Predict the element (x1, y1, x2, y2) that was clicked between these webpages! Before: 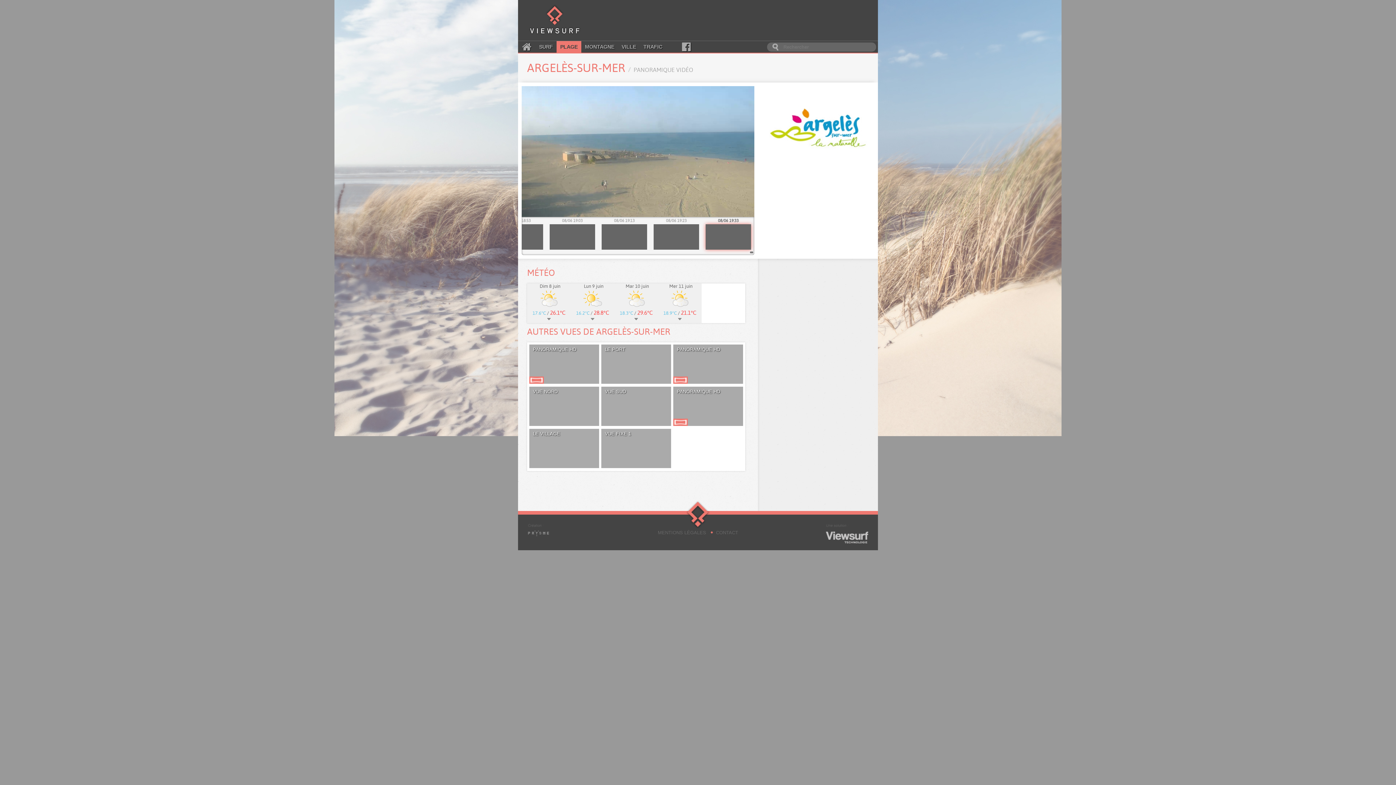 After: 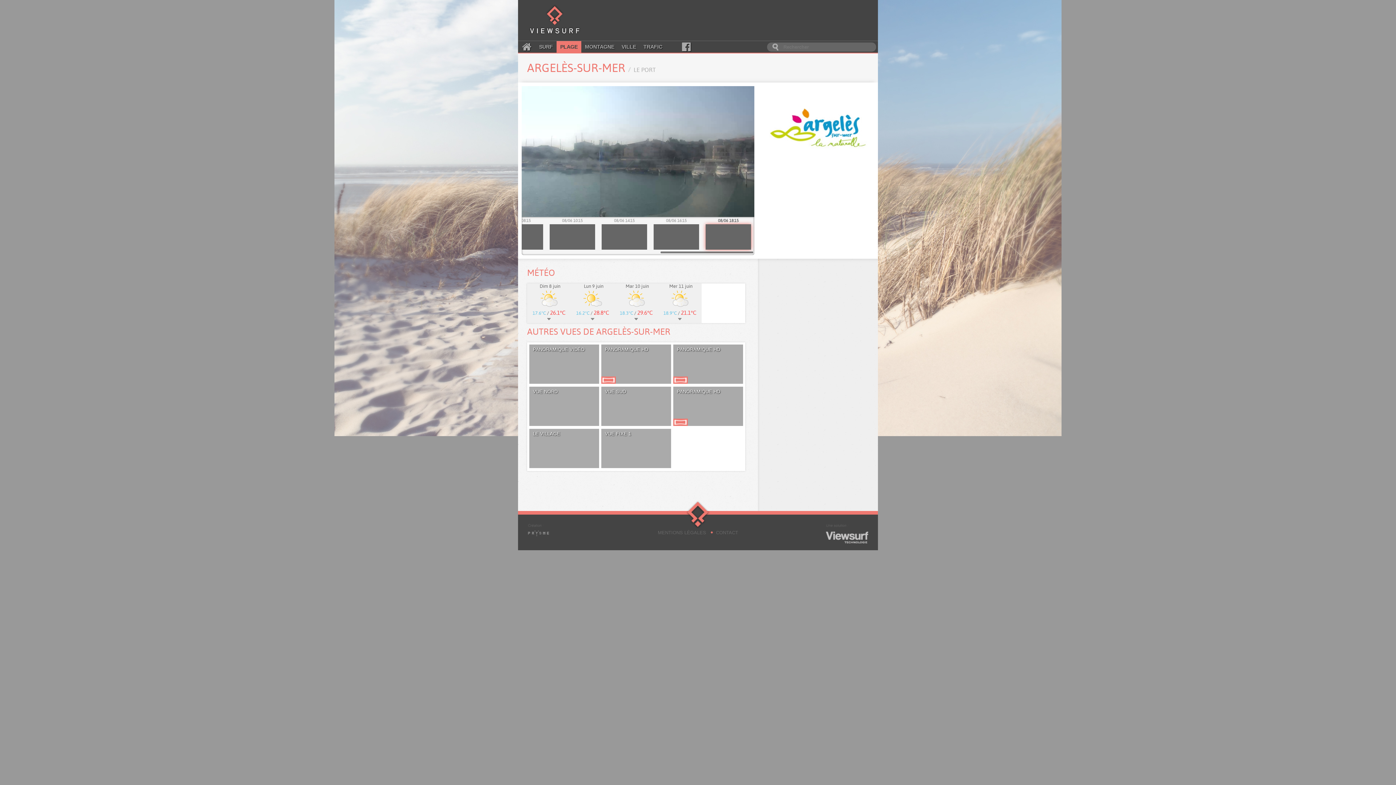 Action: label: LE PORT bbox: (601, 344, 671, 383)